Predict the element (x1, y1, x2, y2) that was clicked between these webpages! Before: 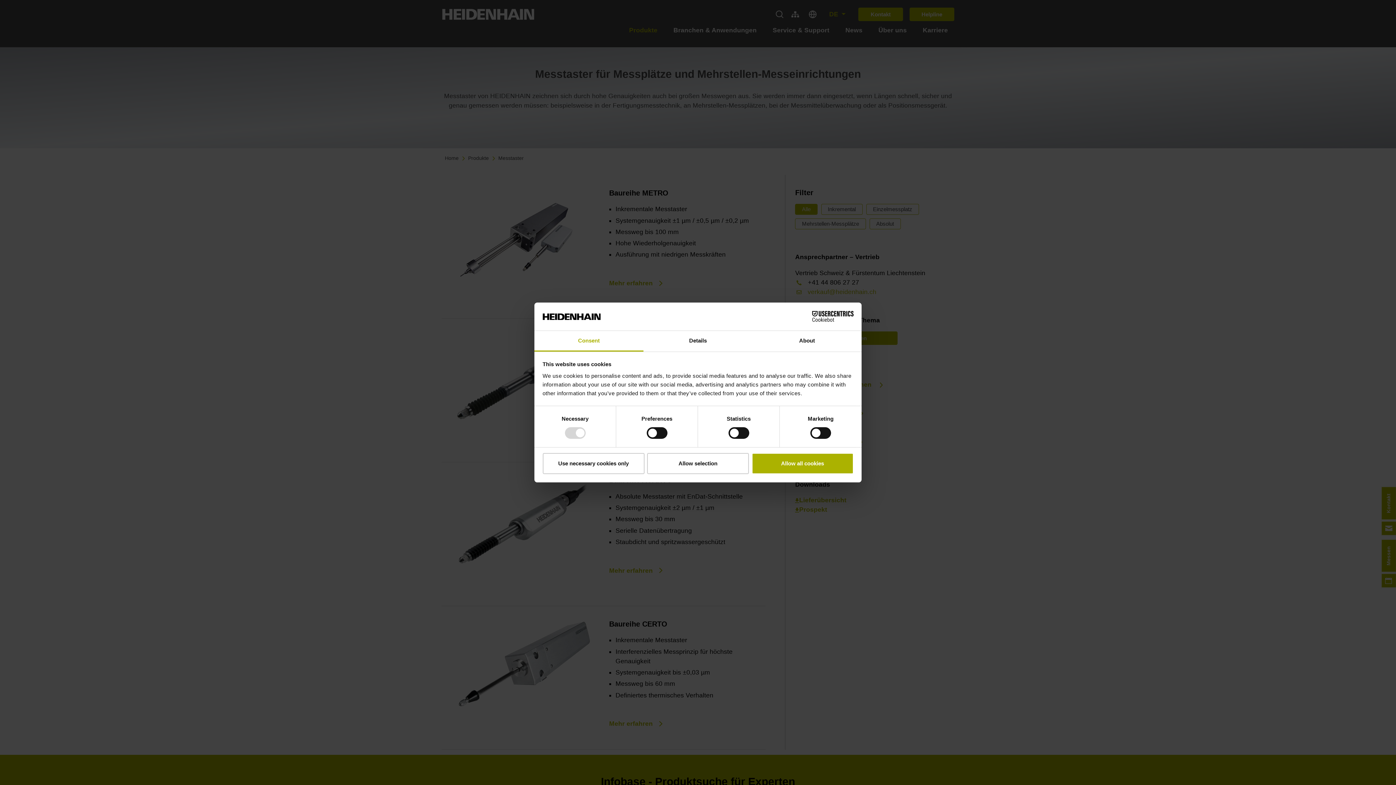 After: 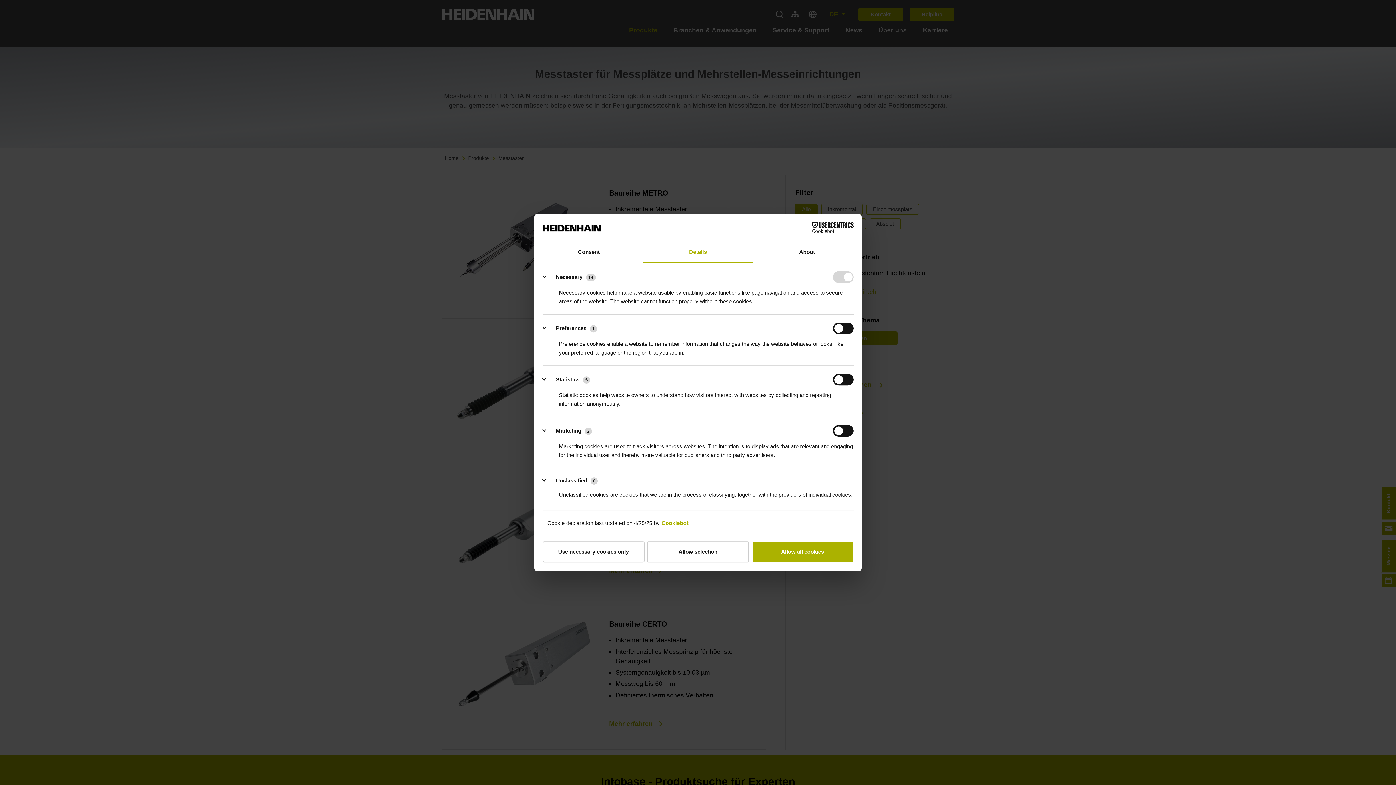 Action: label: Details bbox: (643, 331, 752, 351)